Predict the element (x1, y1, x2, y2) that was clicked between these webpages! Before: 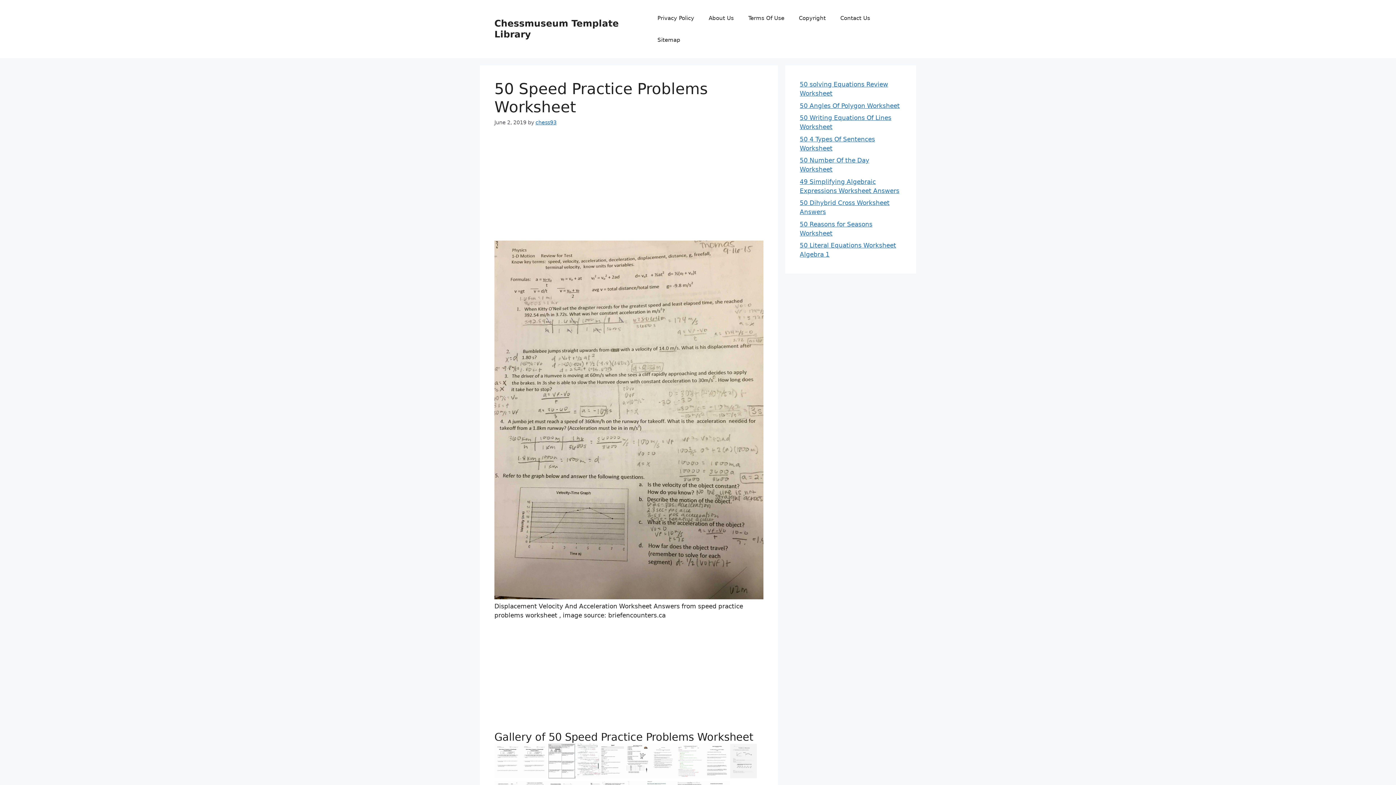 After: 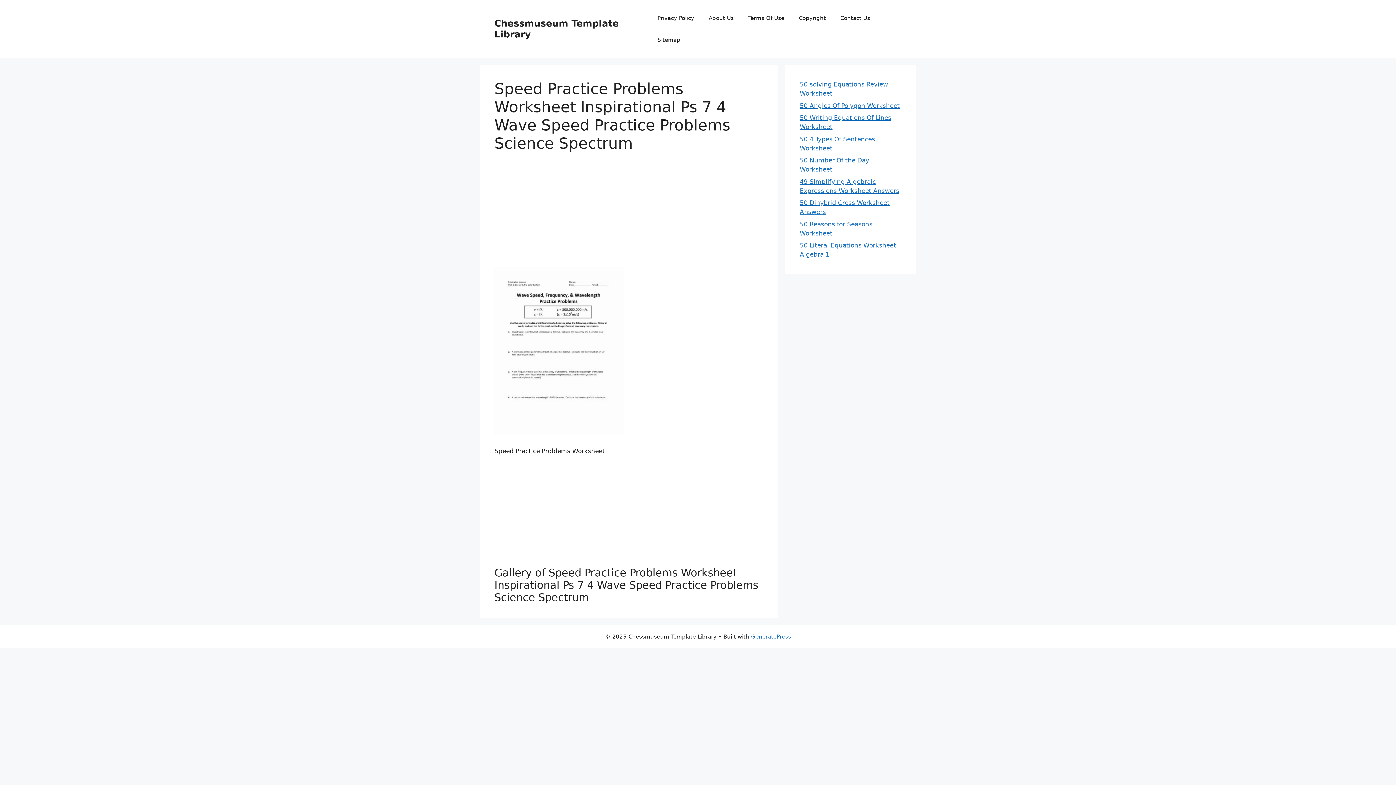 Action: bbox: (521, 772, 548, 780)